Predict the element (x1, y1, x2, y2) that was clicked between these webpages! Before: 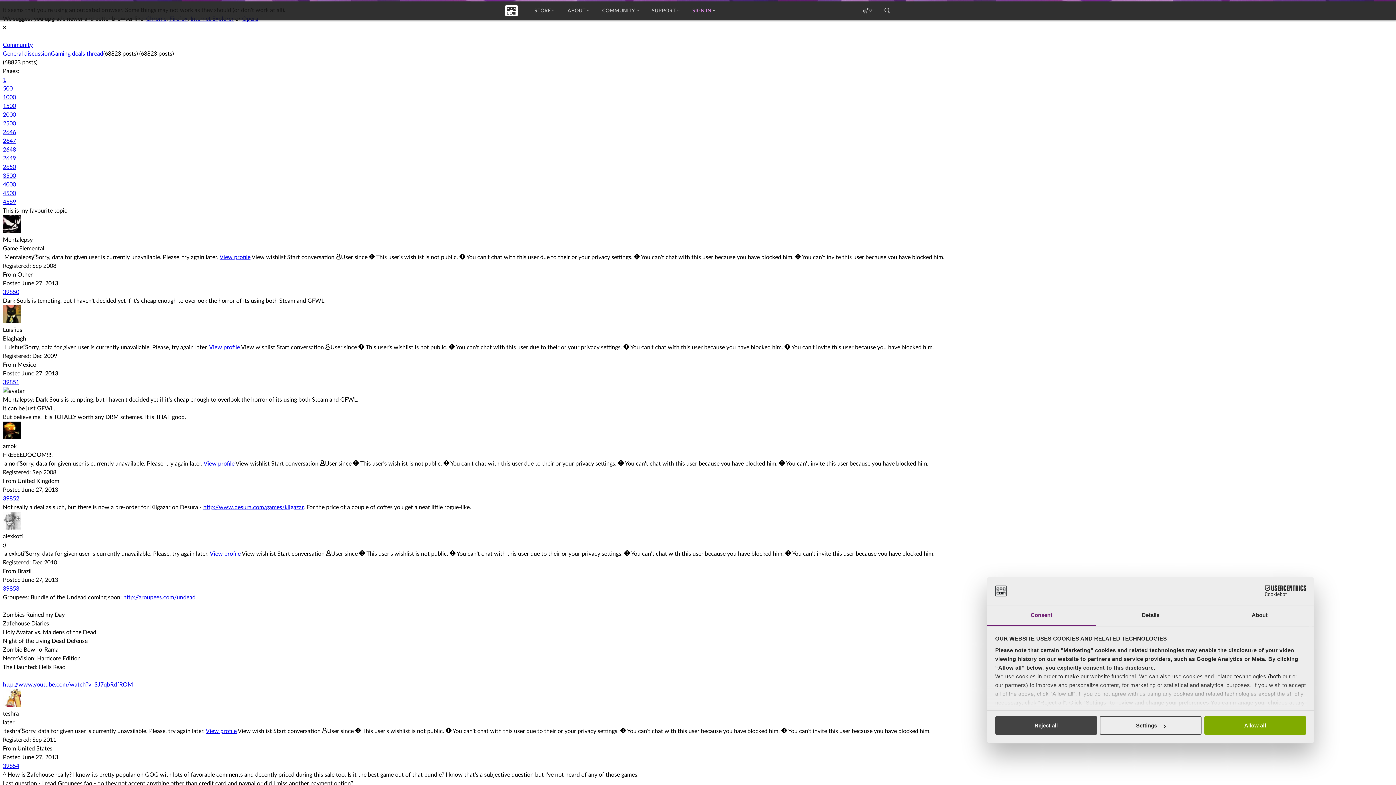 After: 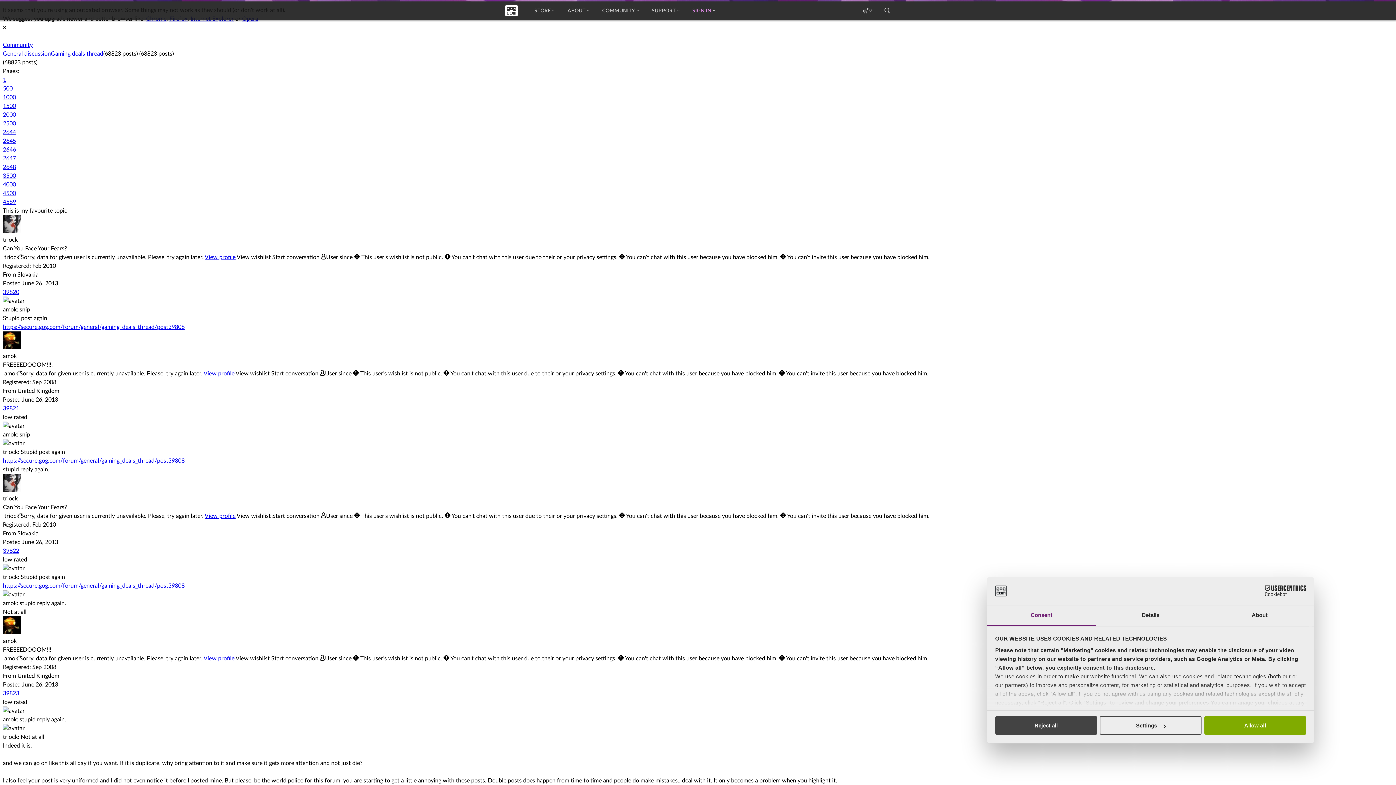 Action: label: 2646 bbox: (2, 129, 16, 135)